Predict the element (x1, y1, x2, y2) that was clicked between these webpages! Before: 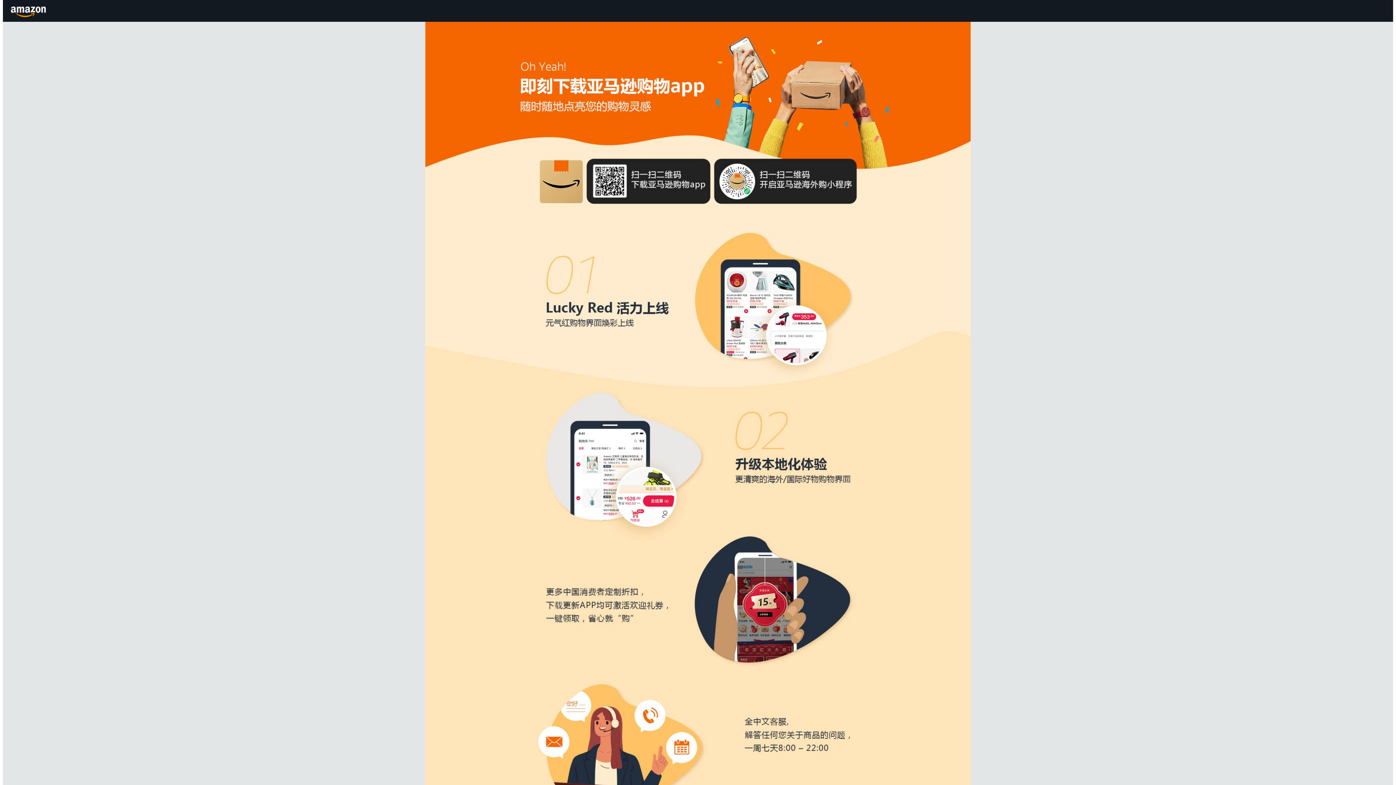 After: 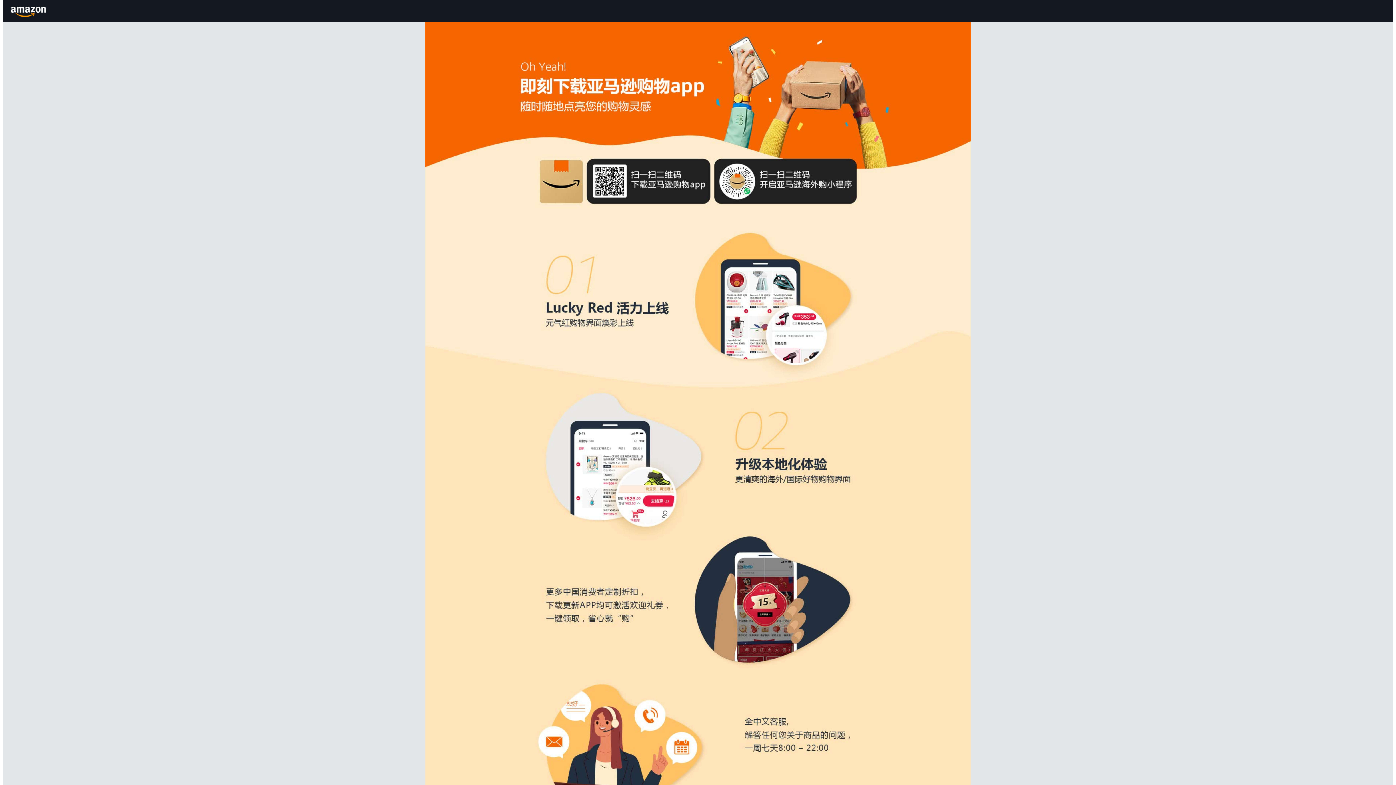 Action: bbox: (8, 1, 49, 20) label: Amazon.cn